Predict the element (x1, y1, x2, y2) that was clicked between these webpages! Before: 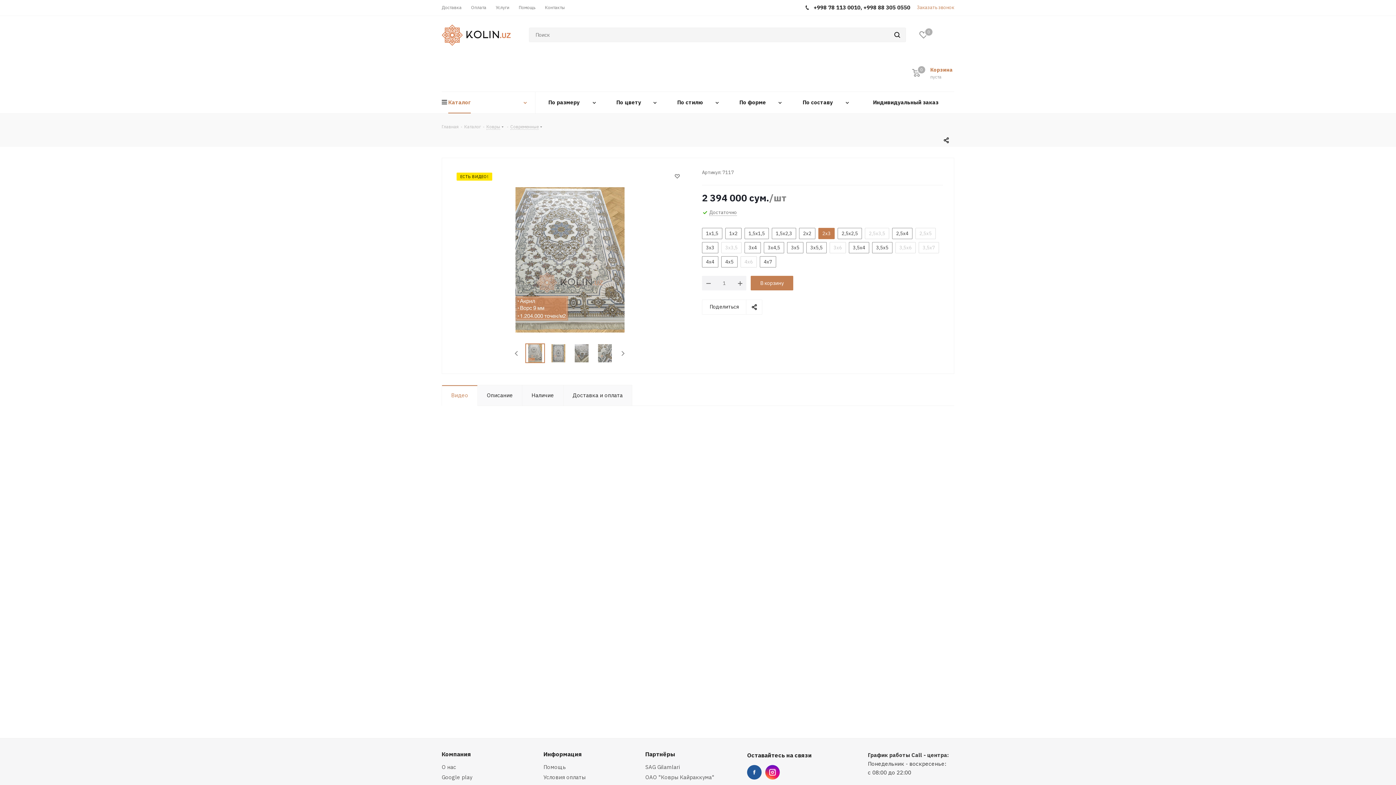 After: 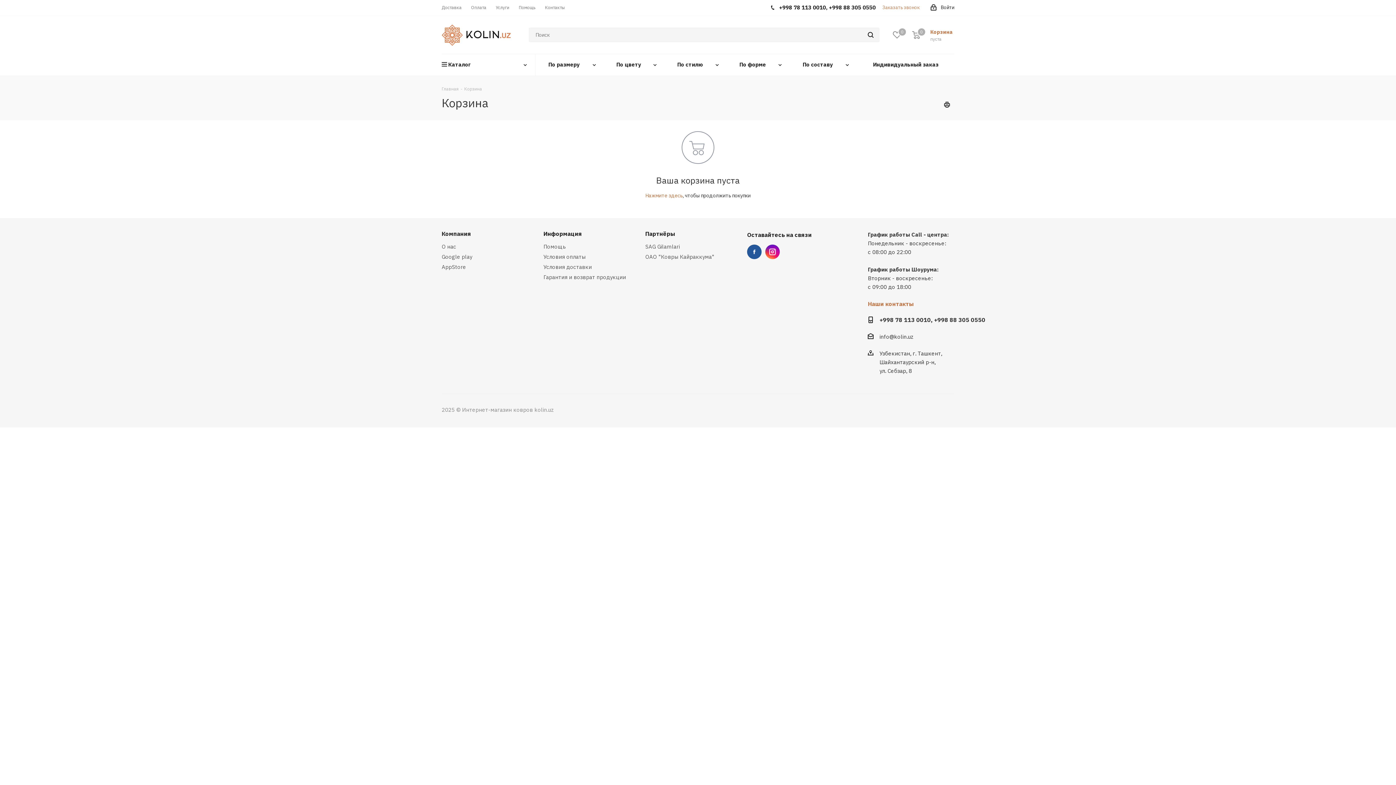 Action: label:  
Корзина
0
пуста
0 bbox: (912, 68, 952, 76)